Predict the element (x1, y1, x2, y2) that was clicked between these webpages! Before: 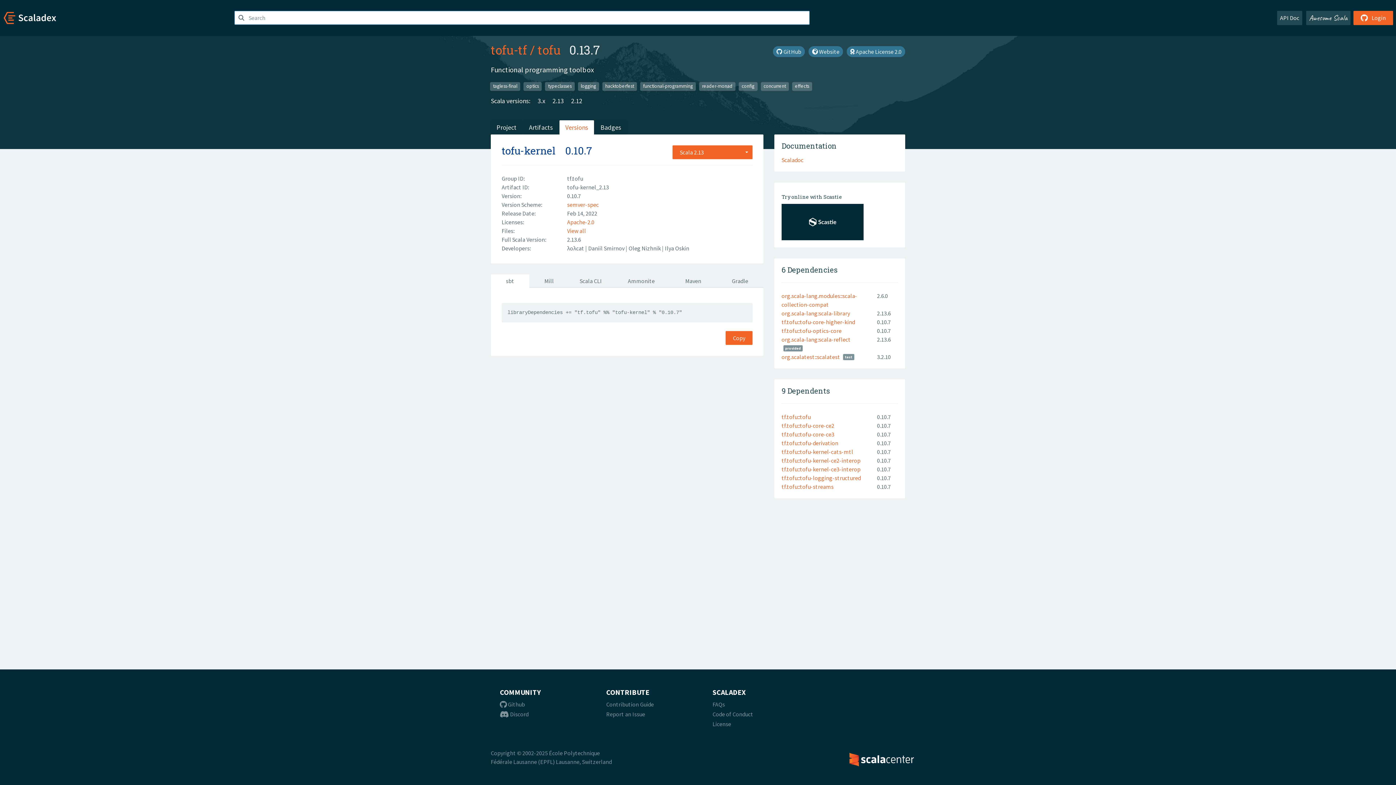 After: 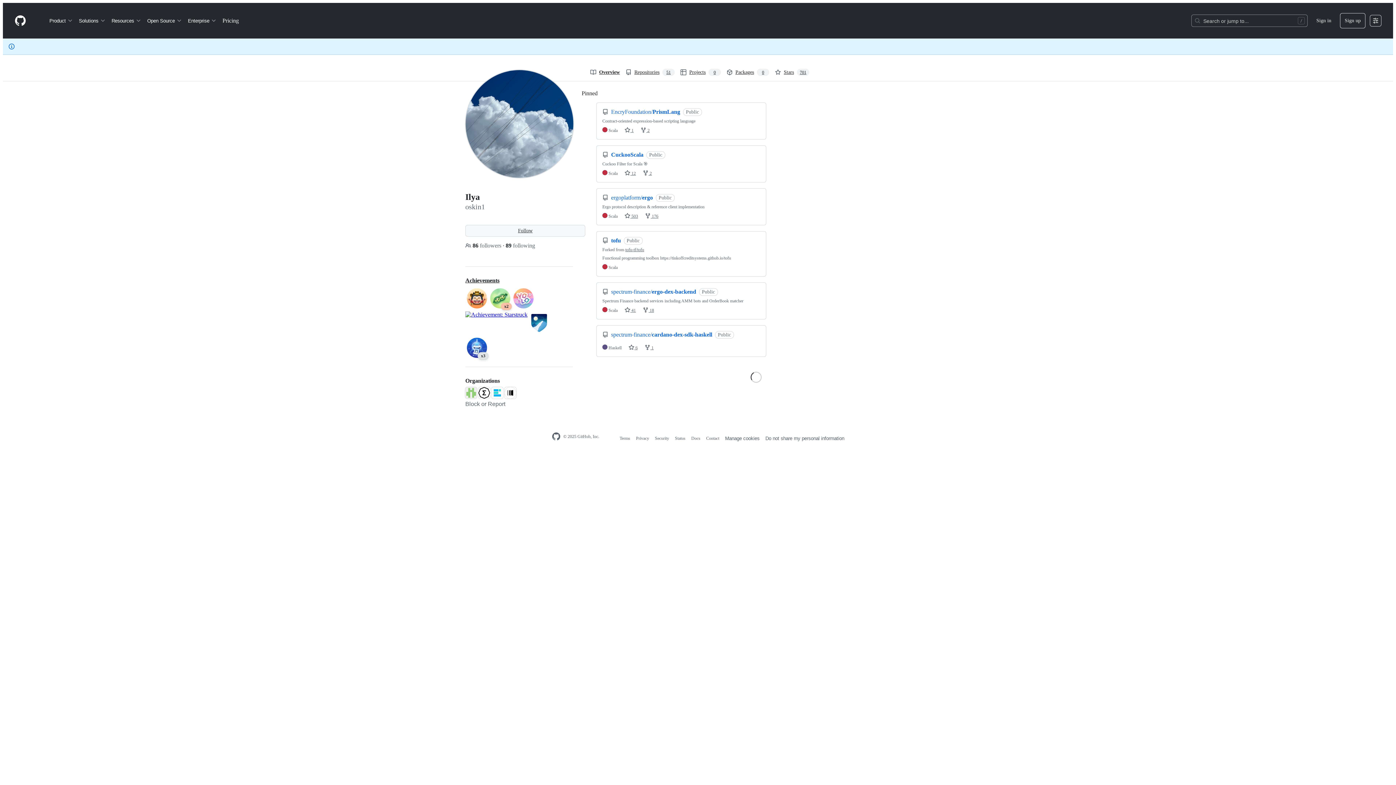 Action: label: Ilya Oskin bbox: (665, 244, 689, 252)